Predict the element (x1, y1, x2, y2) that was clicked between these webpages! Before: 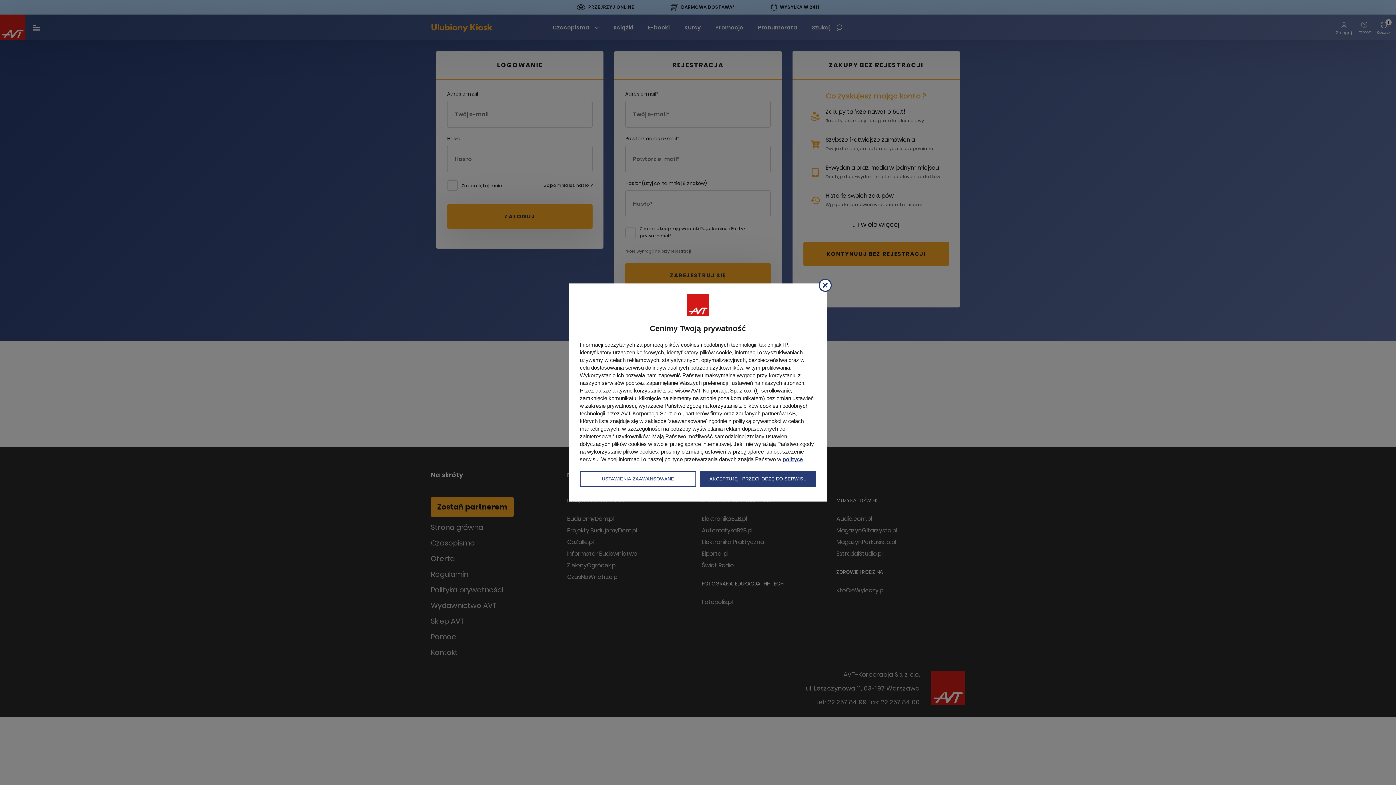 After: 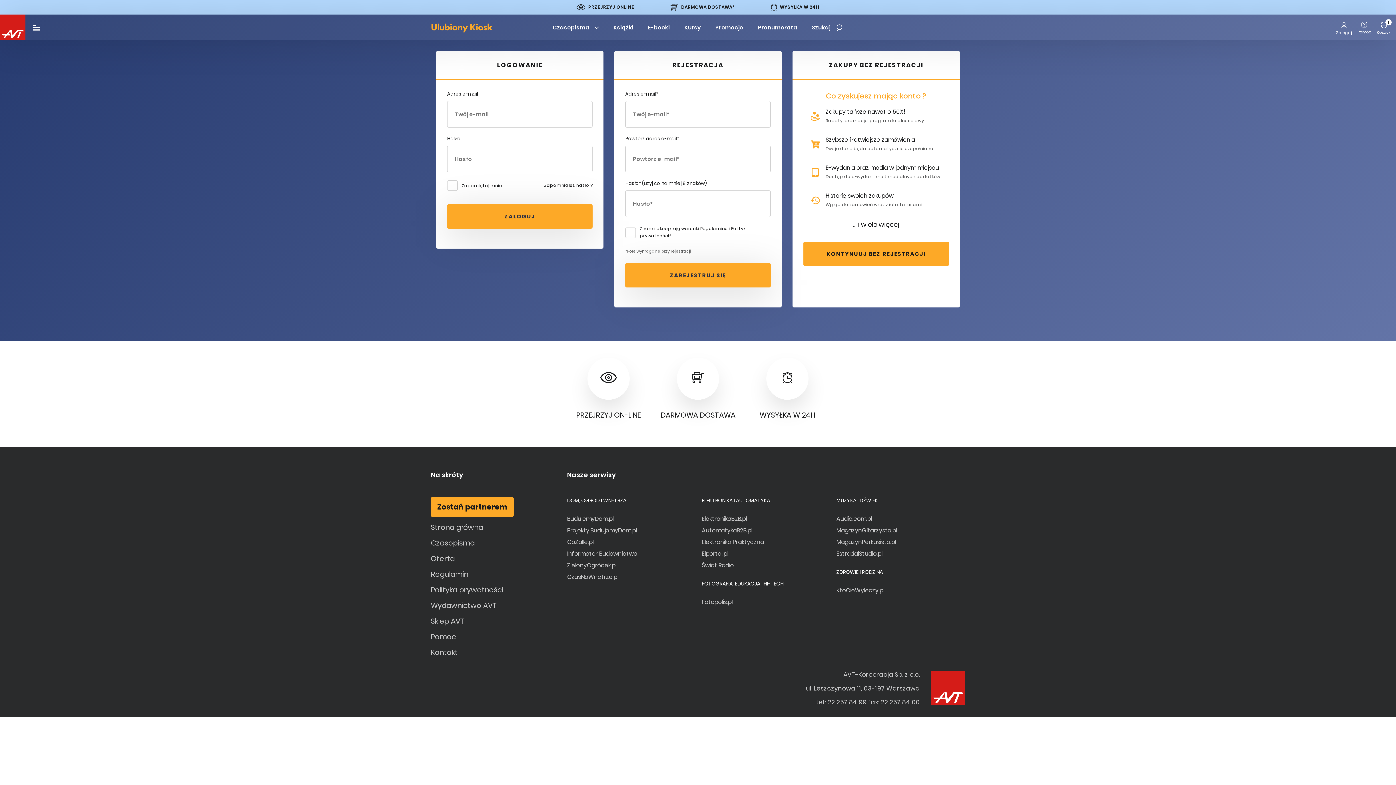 Action: label: AKCEPTUJĘ I PRZECHODZĘ DO SERWISU bbox: (700, 471, 816, 487)